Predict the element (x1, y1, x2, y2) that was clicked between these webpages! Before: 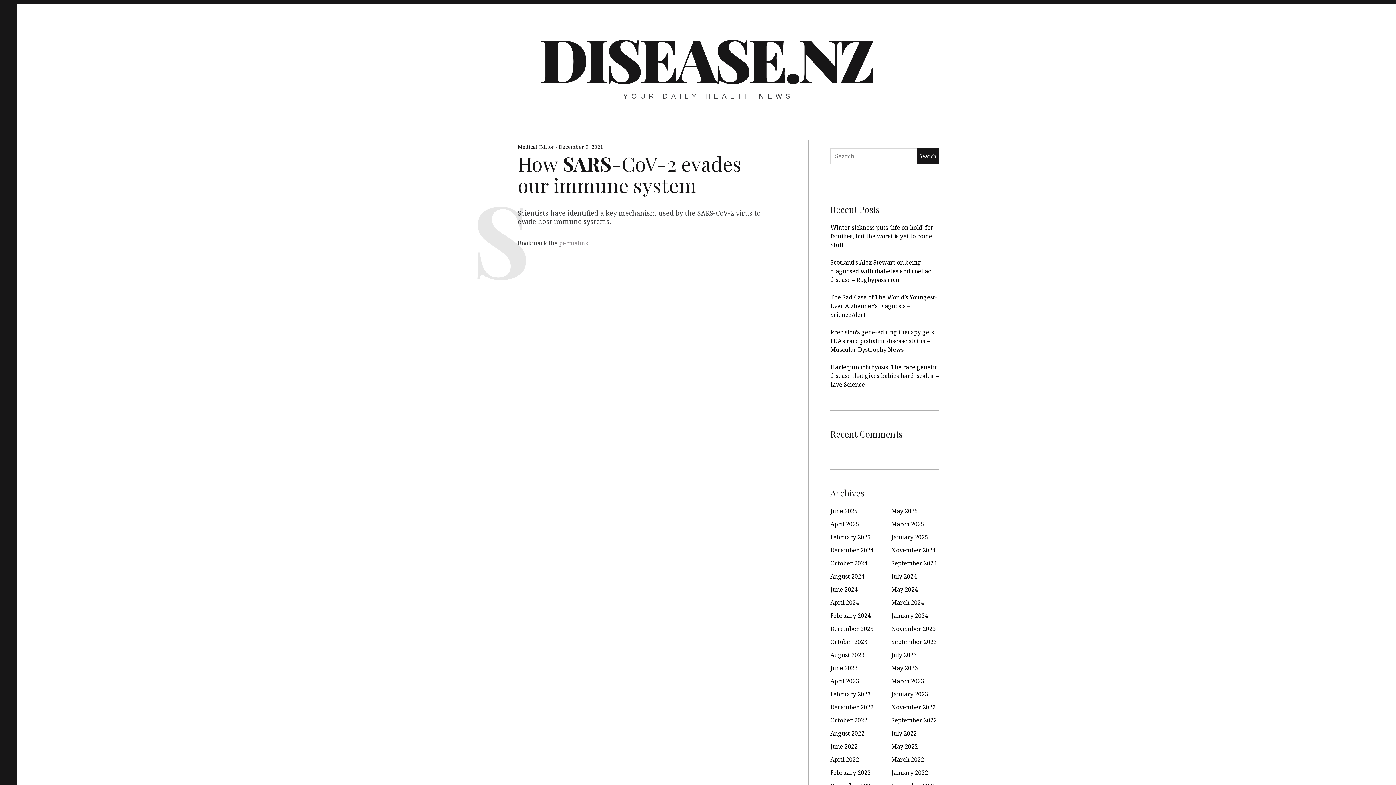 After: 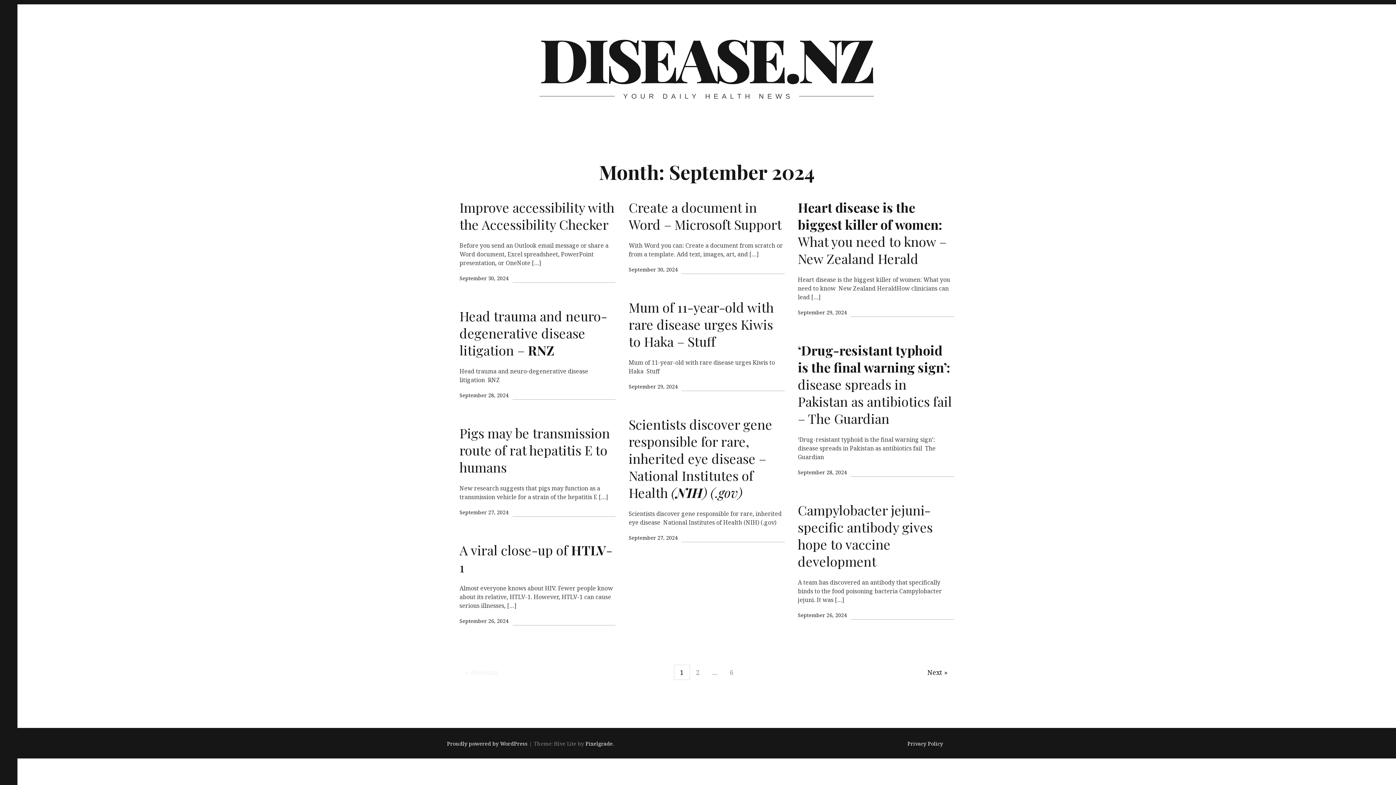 Action: label: September 2024 bbox: (891, 559, 937, 567)